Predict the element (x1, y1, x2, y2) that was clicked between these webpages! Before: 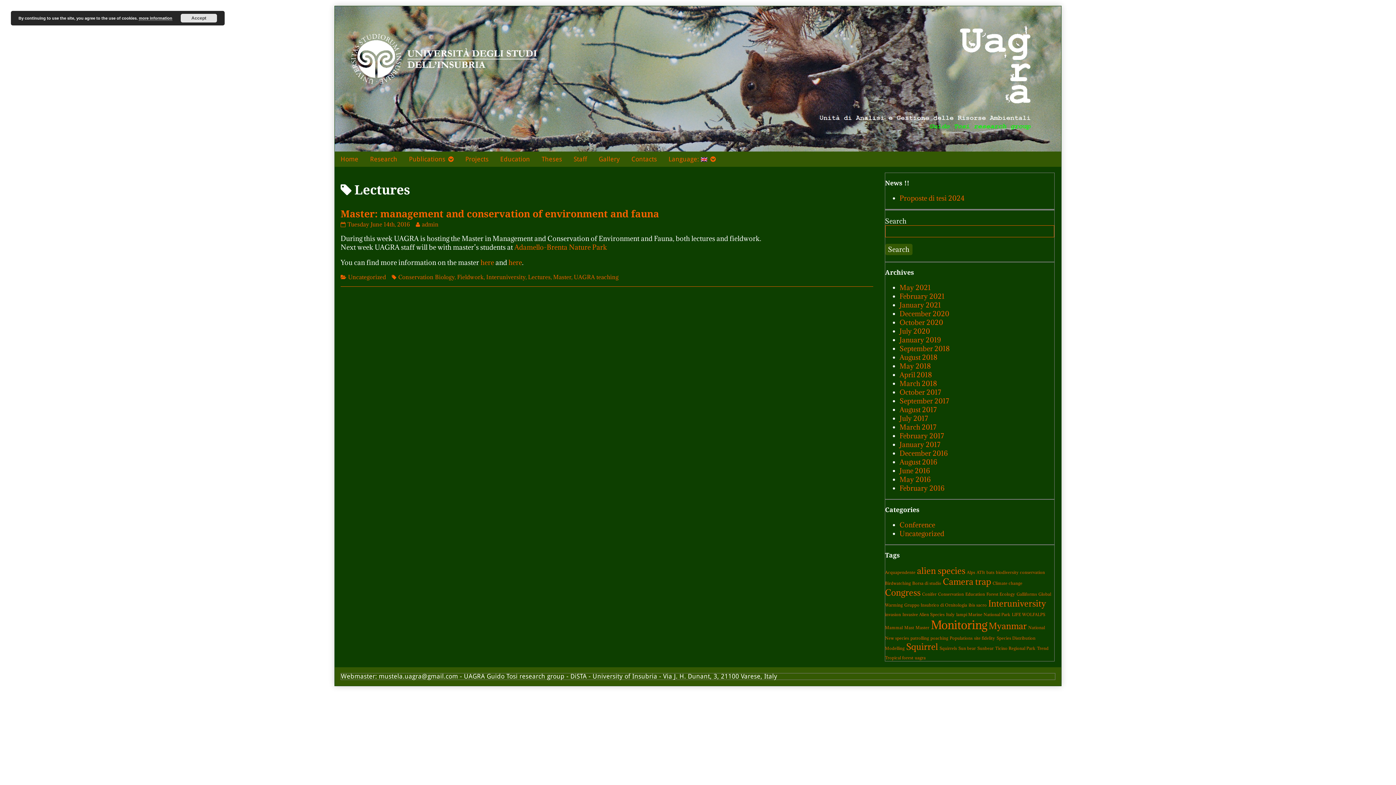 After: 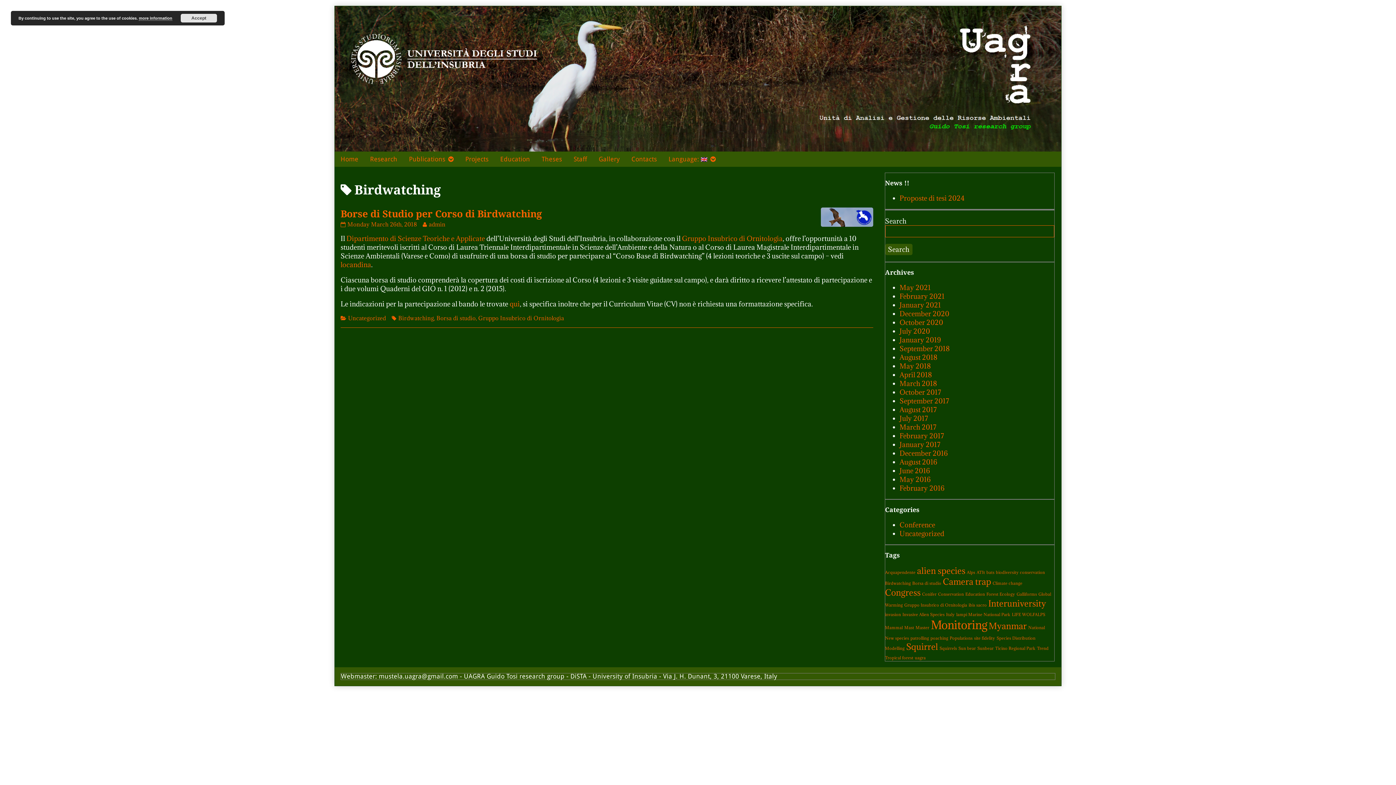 Action: bbox: (885, 581, 911, 586) label: Birdwatching (1 item)